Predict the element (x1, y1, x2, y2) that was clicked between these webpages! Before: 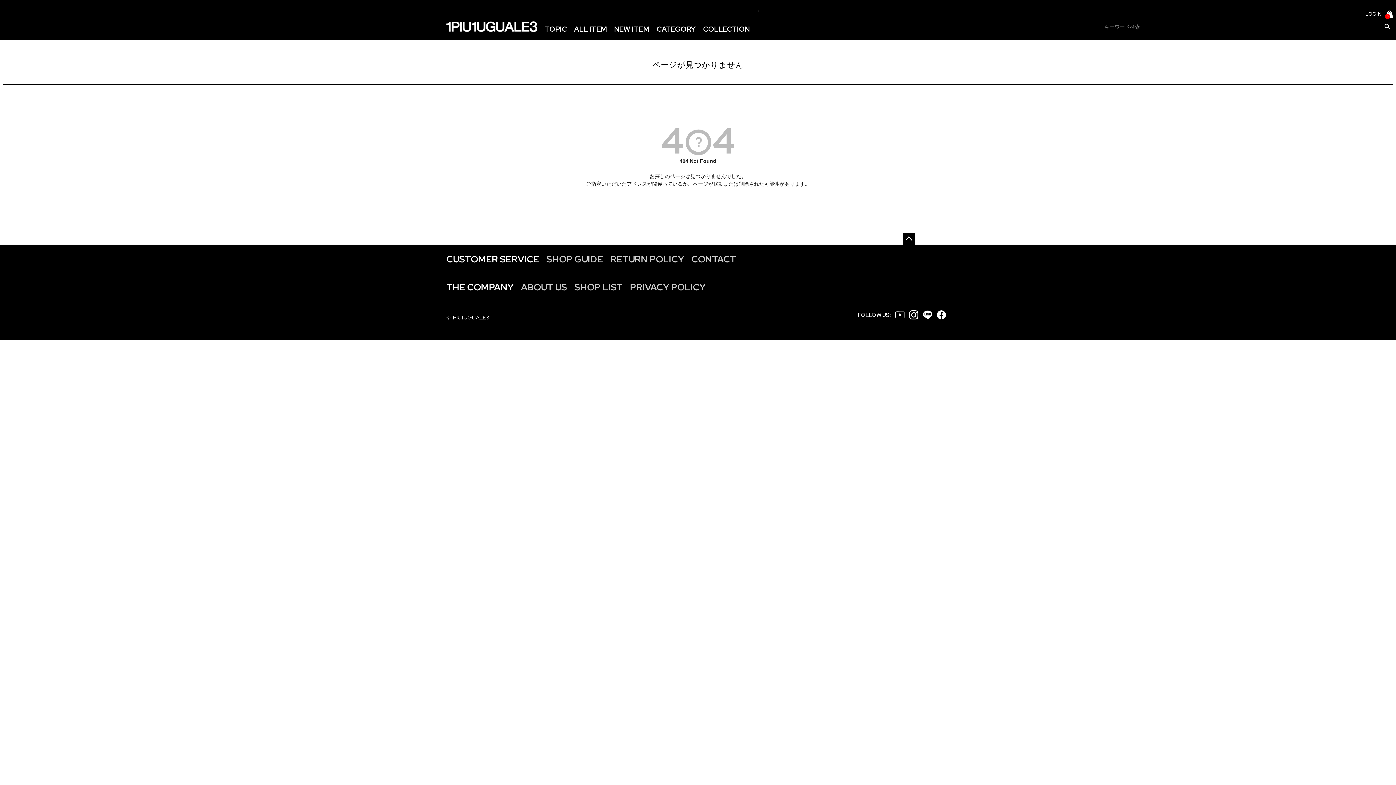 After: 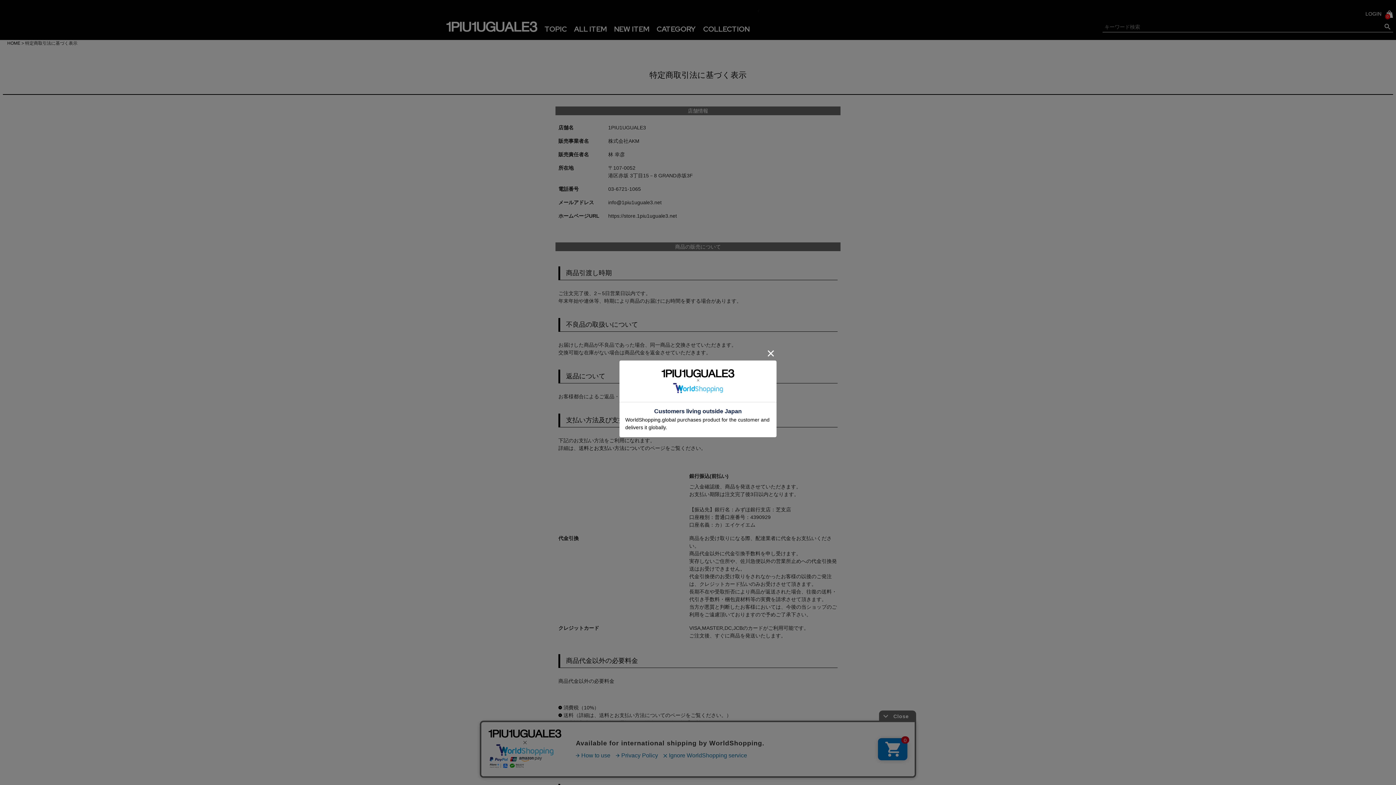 Action: bbox: (521, 281, 567, 293) label: ABOUT US